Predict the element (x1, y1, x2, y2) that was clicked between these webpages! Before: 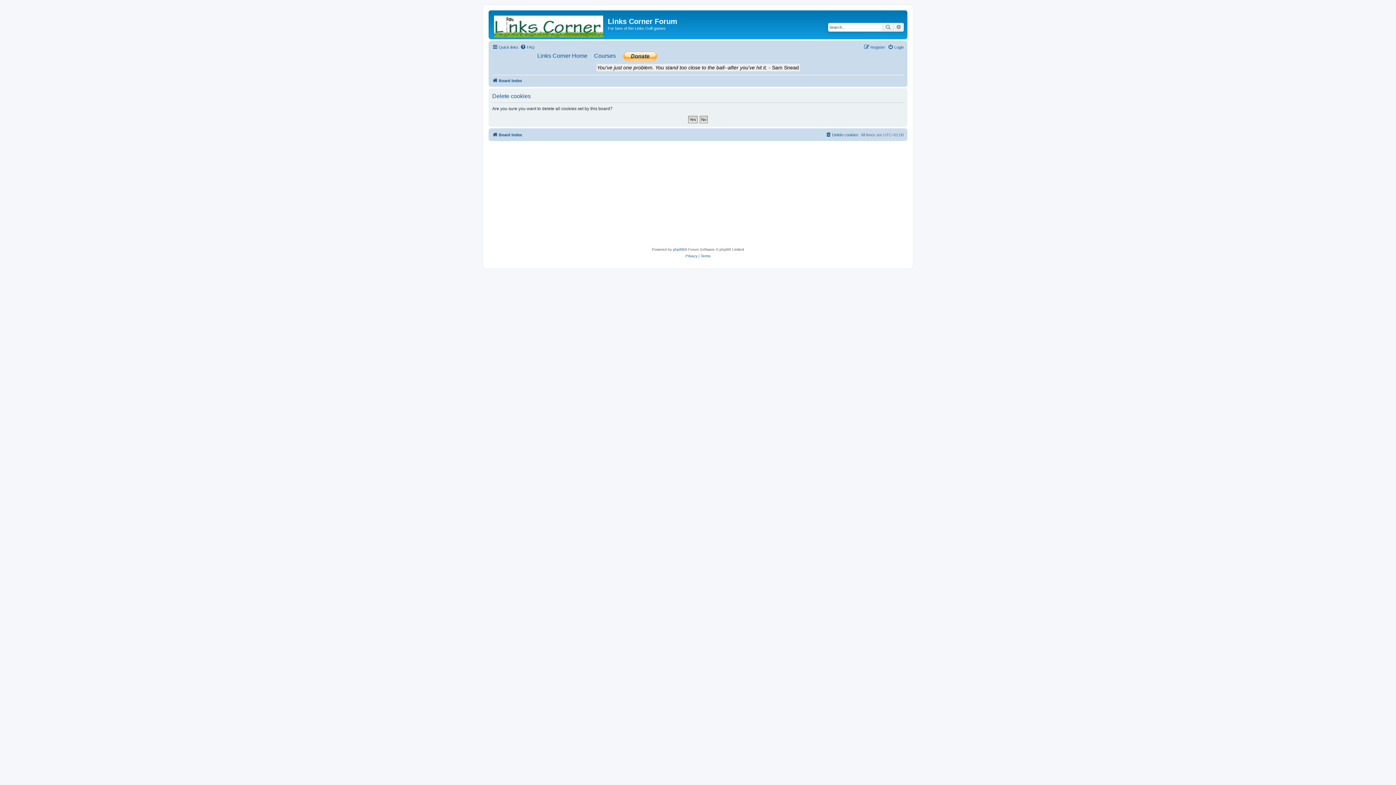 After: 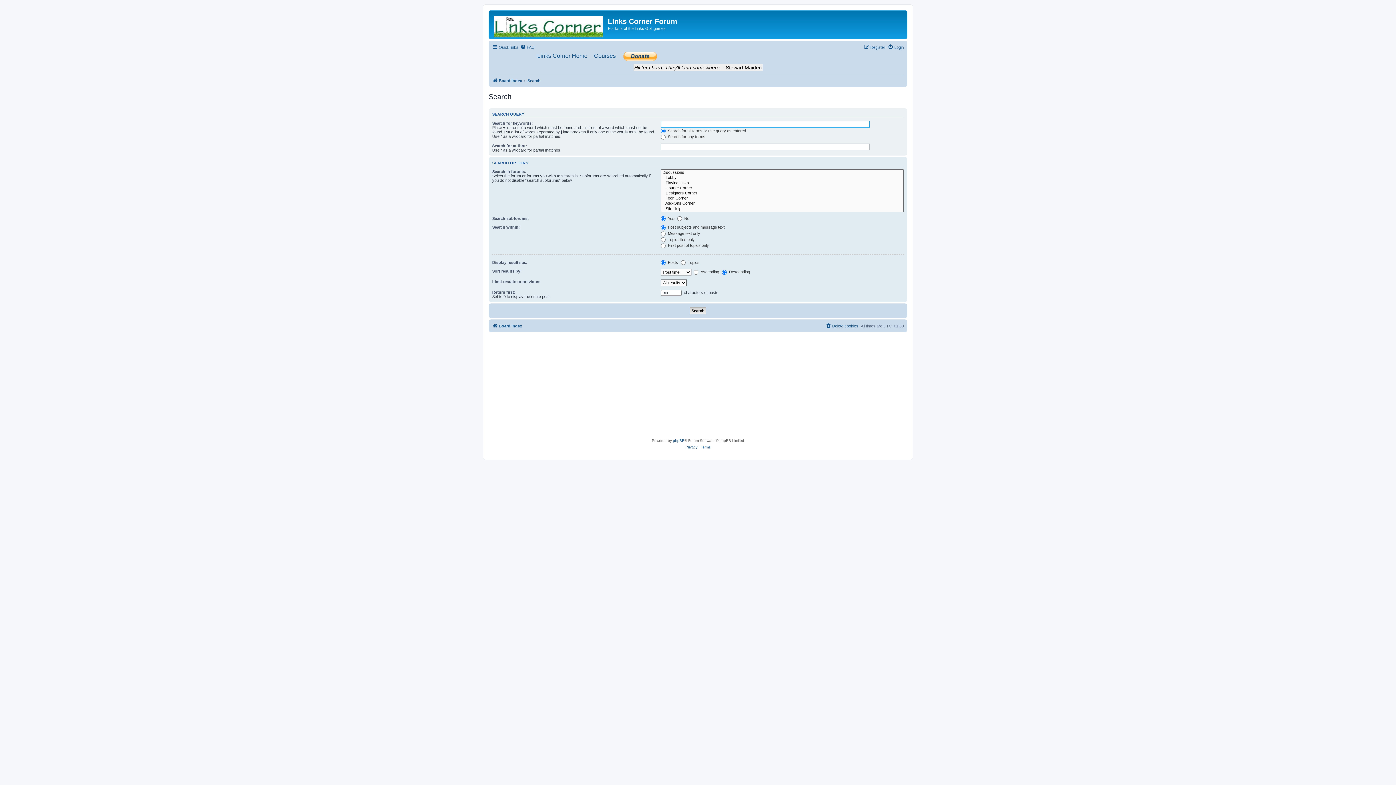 Action: label: Search bbox: (882, 22, 893, 31)